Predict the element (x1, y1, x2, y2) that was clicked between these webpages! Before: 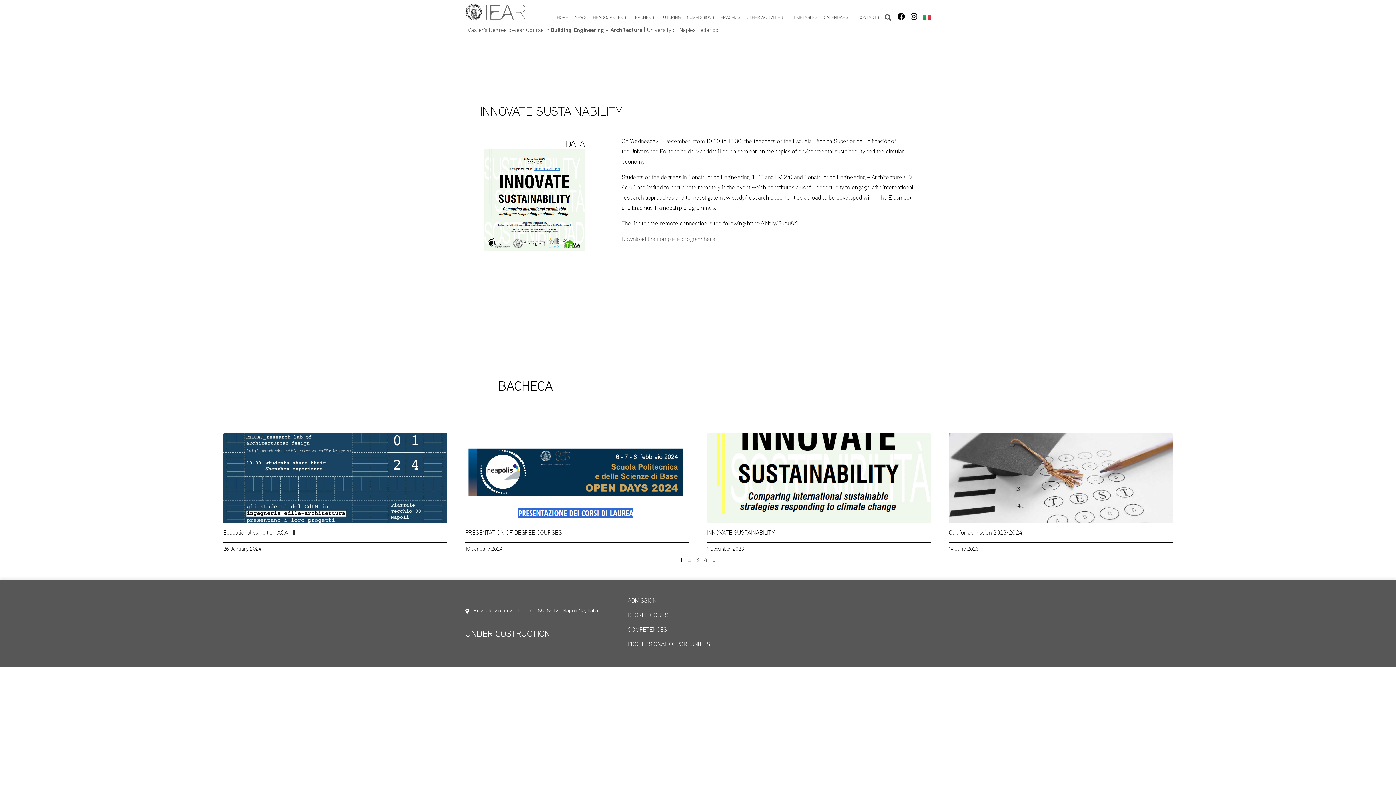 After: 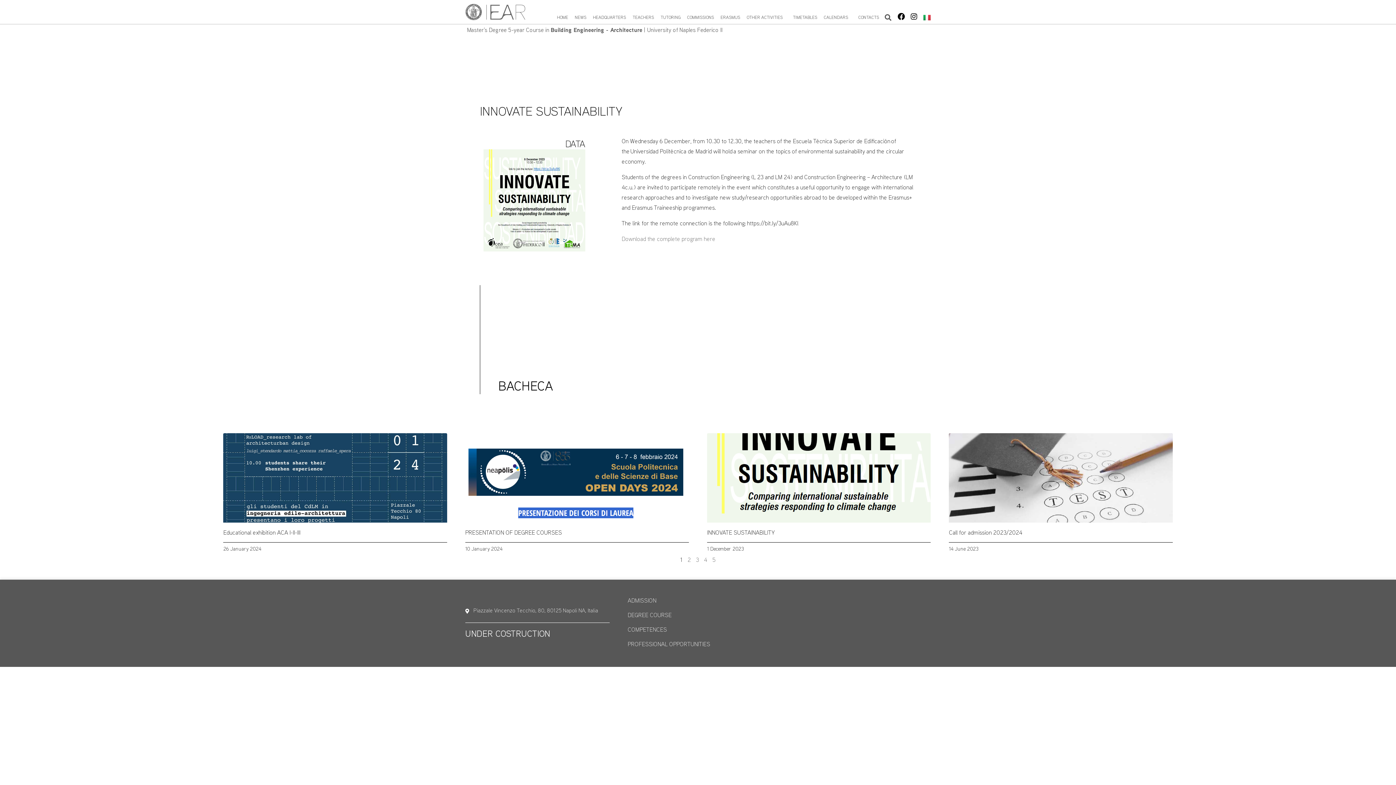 Action: bbox: (465, 4, 481, 20)